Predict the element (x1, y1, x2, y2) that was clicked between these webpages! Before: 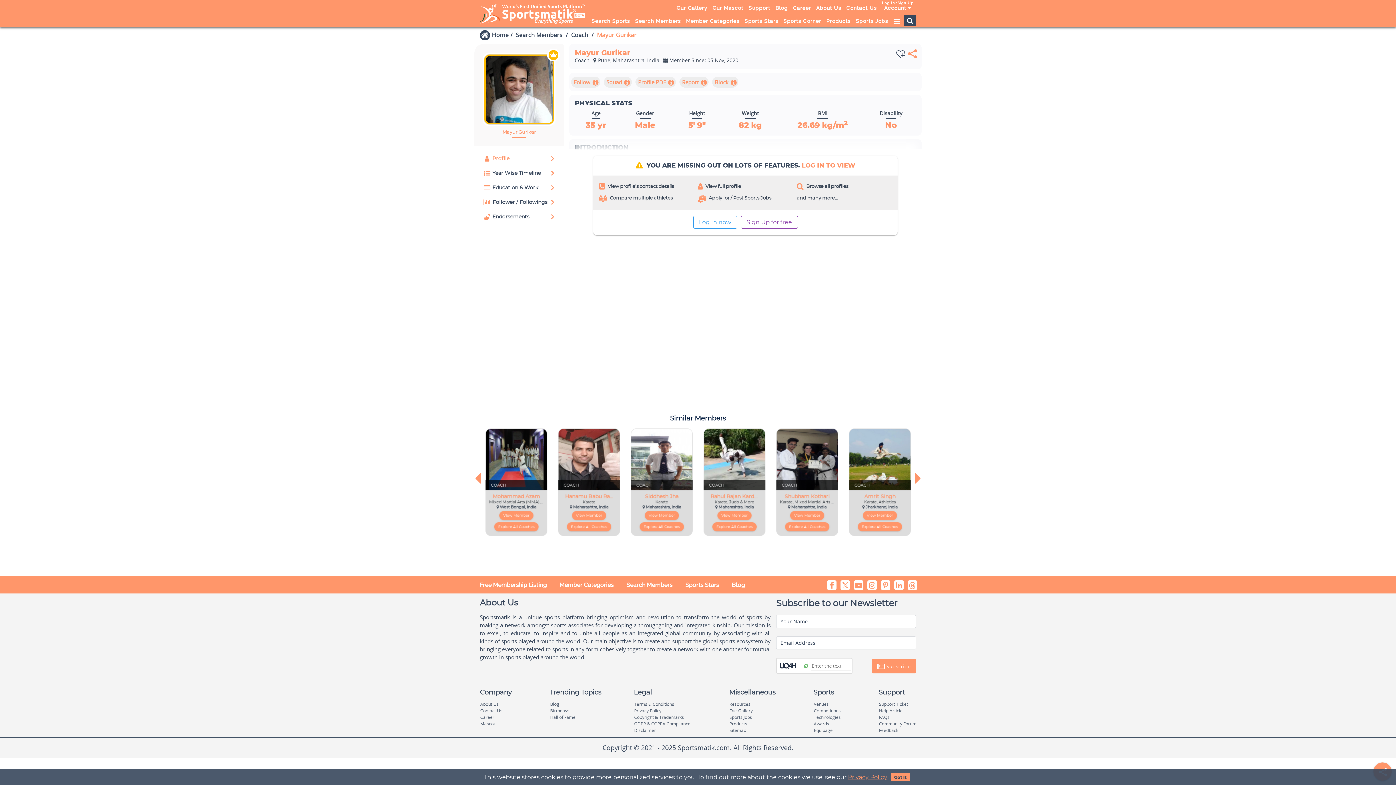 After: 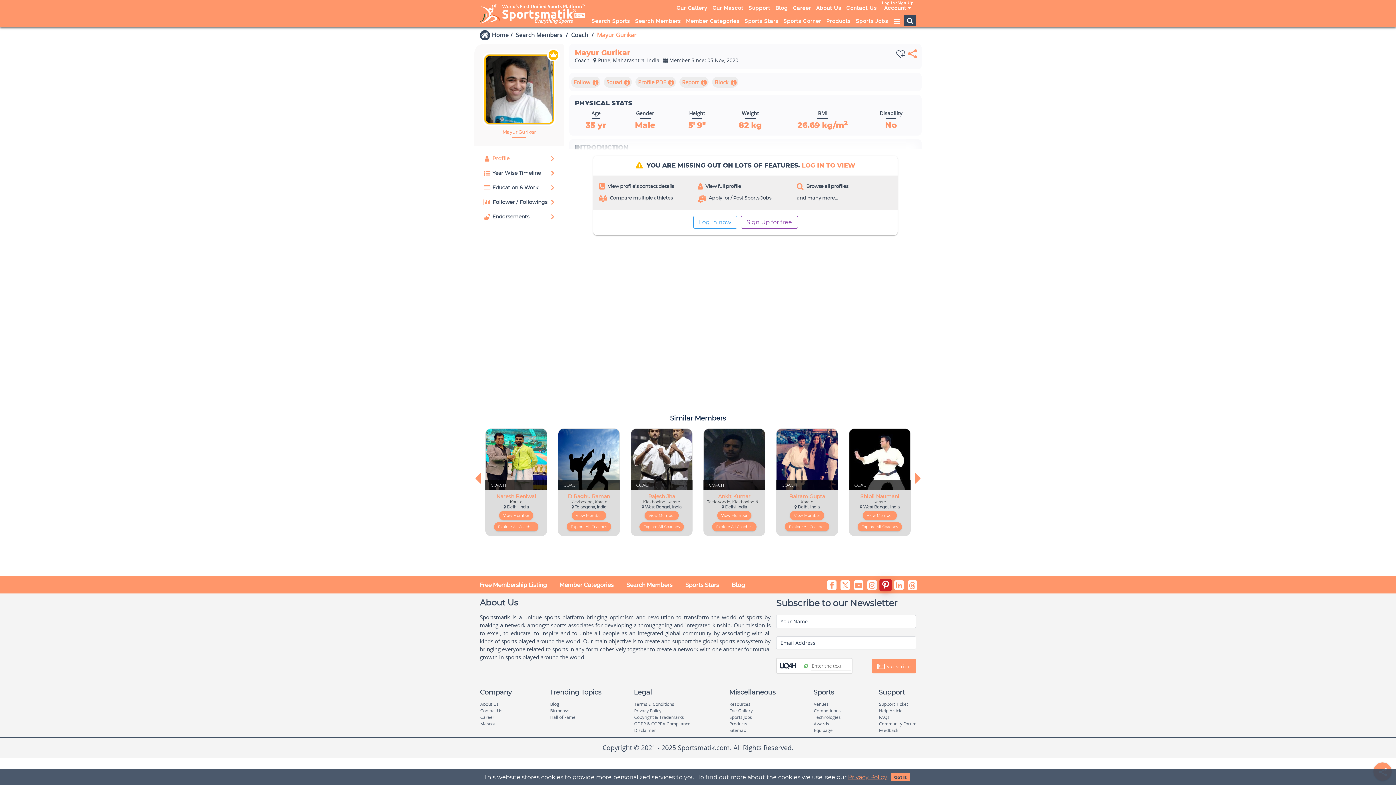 Action: bbox: (881, 578, 890, 592)